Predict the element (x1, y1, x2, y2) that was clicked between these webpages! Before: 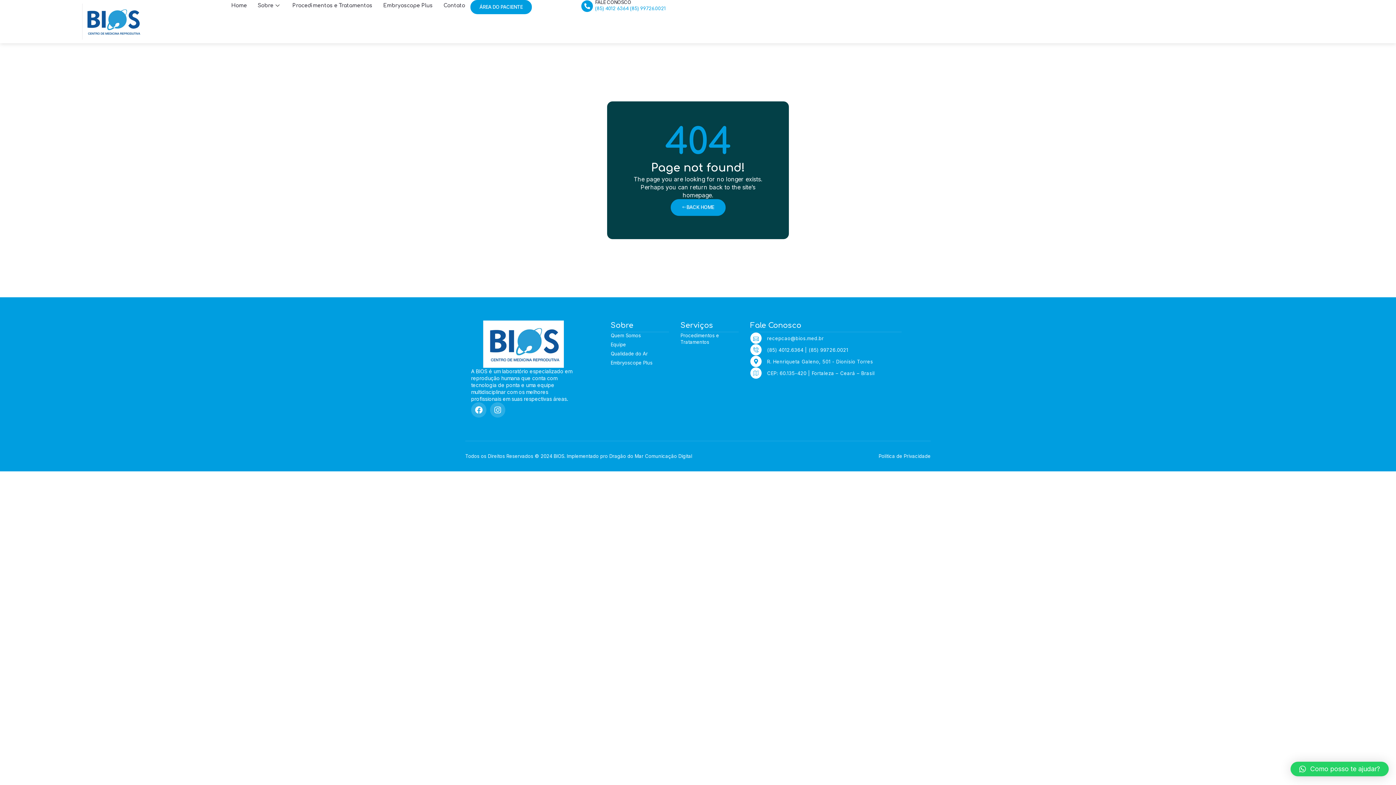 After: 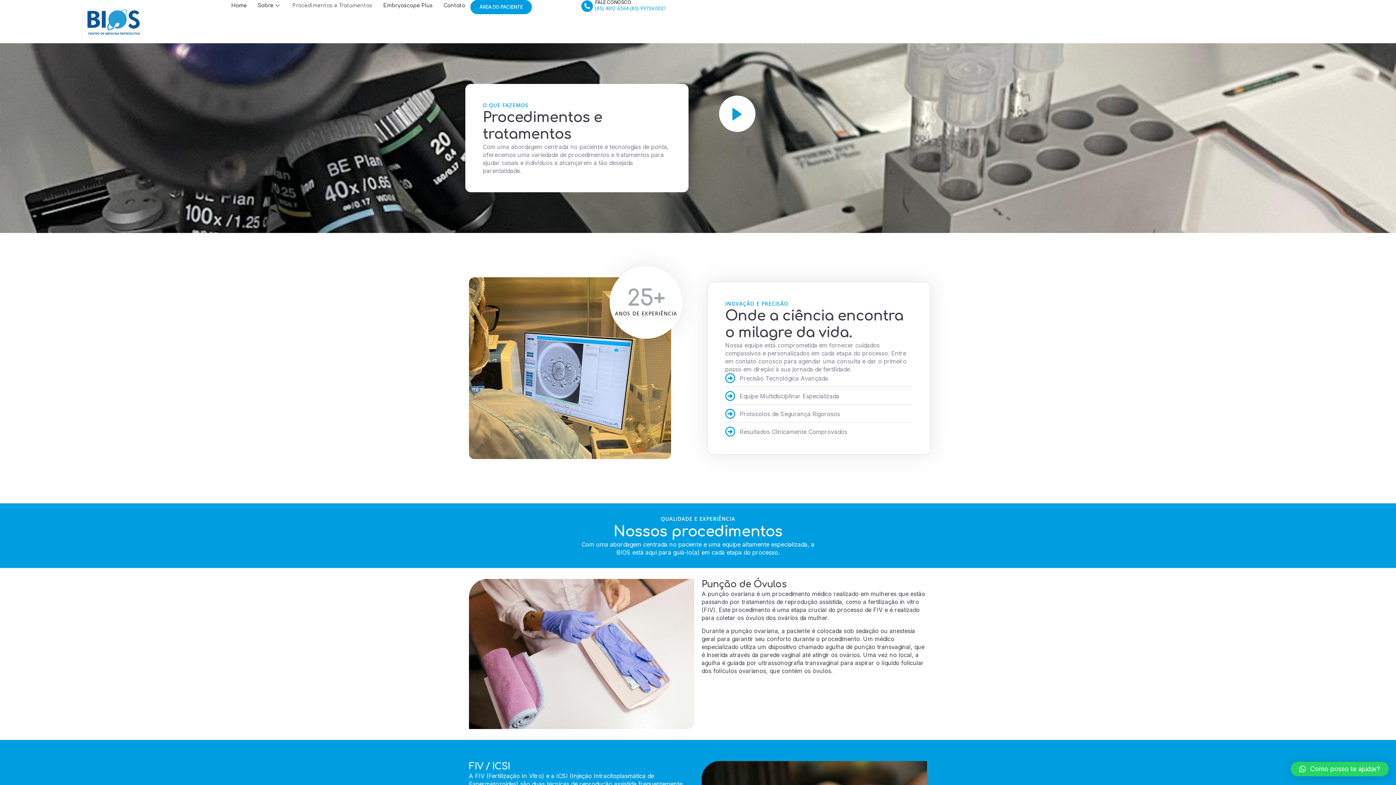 Action: label: Procedimentos e Tratamentos bbox: (680, 332, 738, 345)